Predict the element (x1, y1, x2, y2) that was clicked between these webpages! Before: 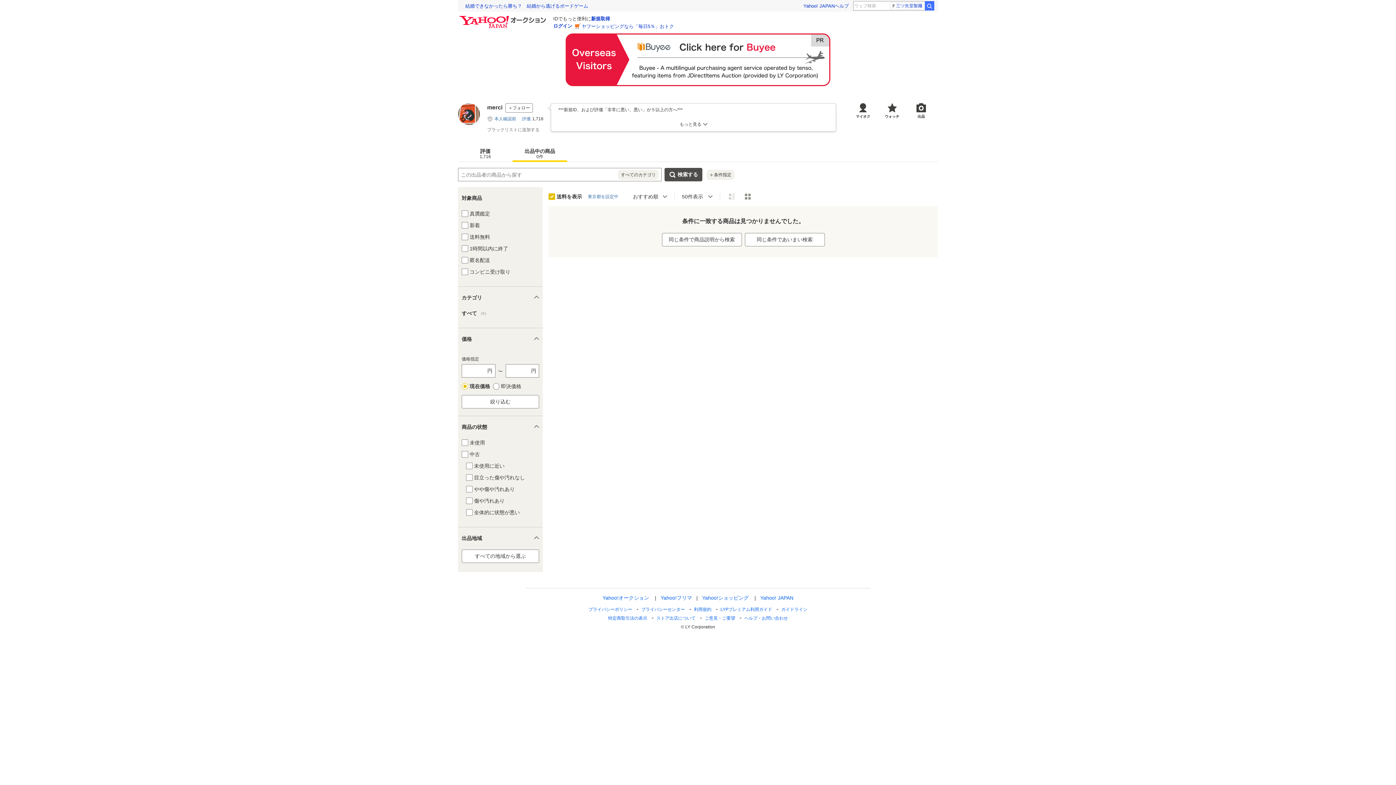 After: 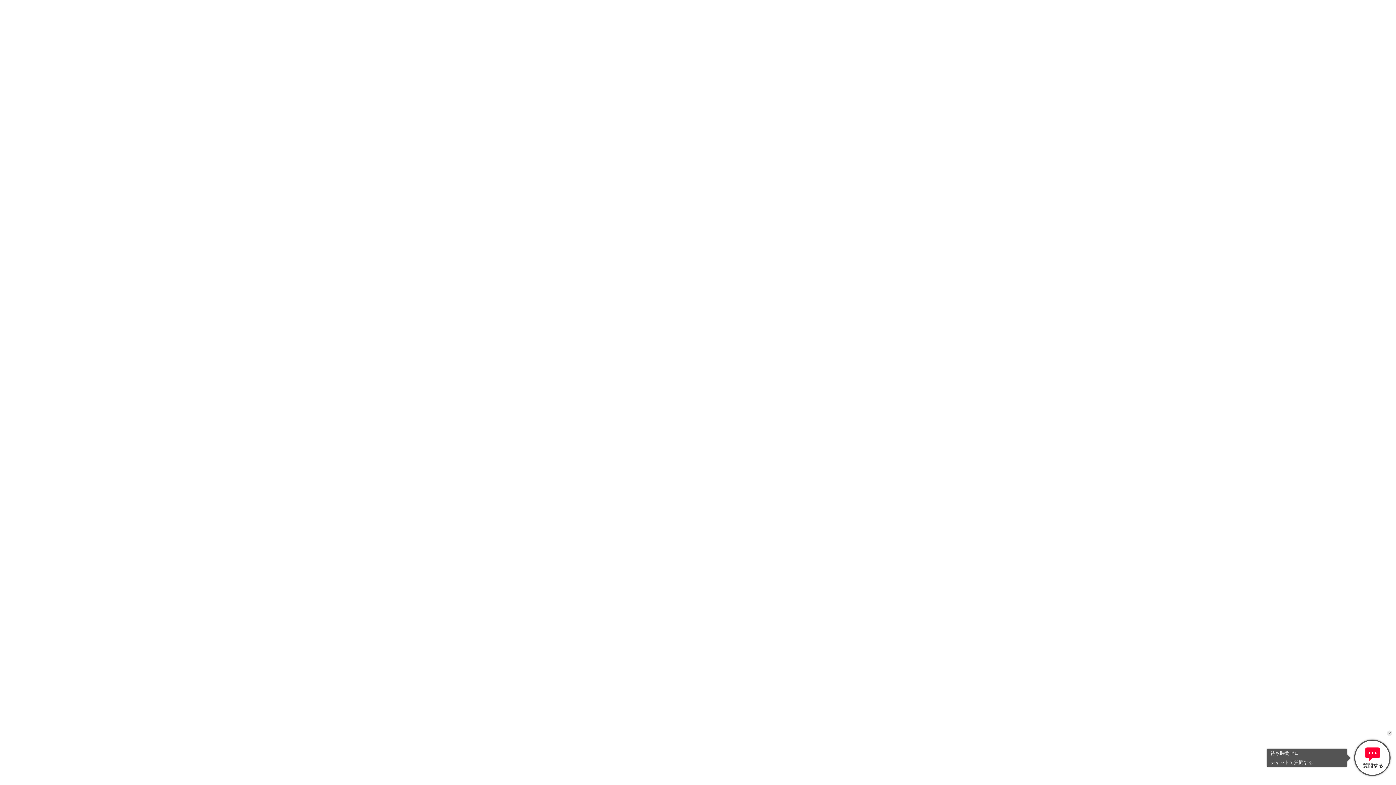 Action: label: ヘルプ・お問い合わせ bbox: (744, 616, 788, 621)